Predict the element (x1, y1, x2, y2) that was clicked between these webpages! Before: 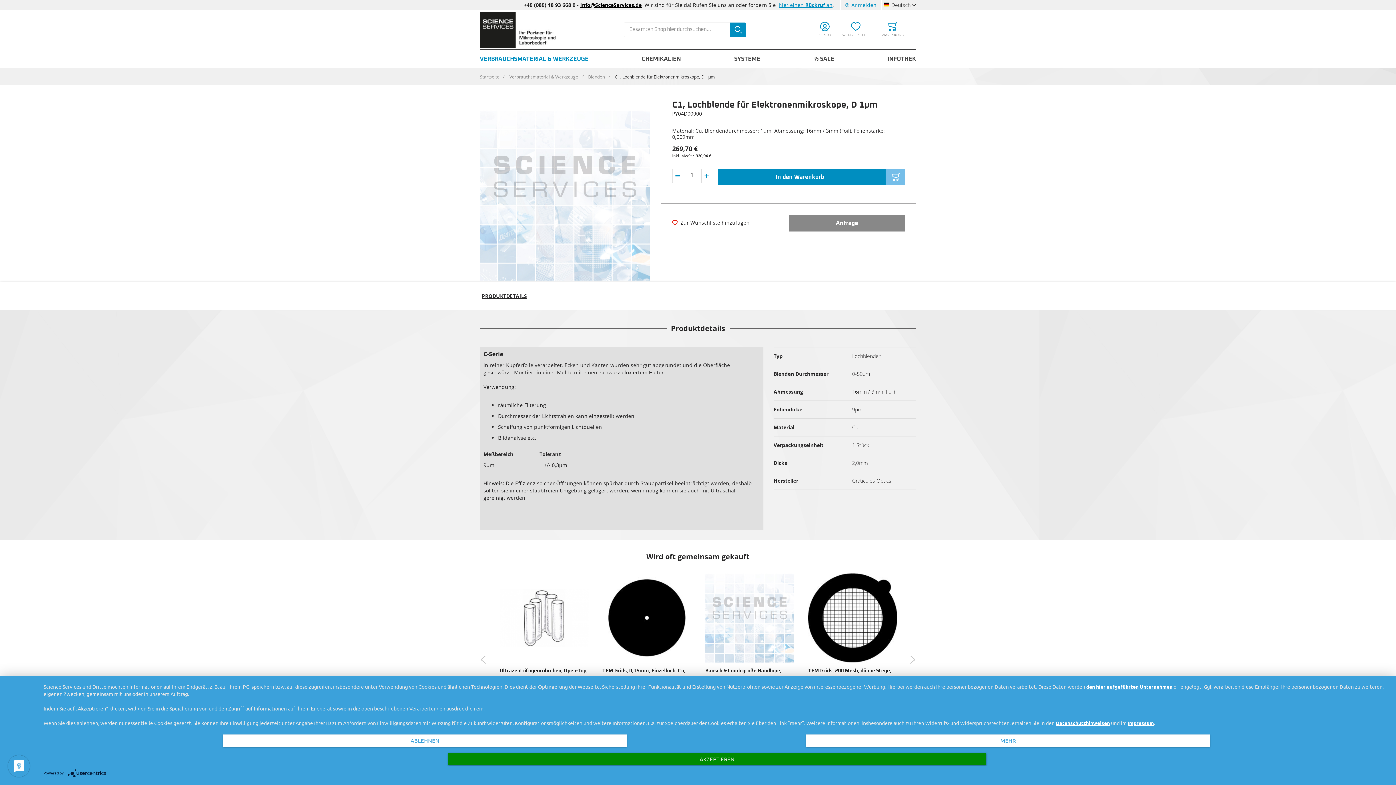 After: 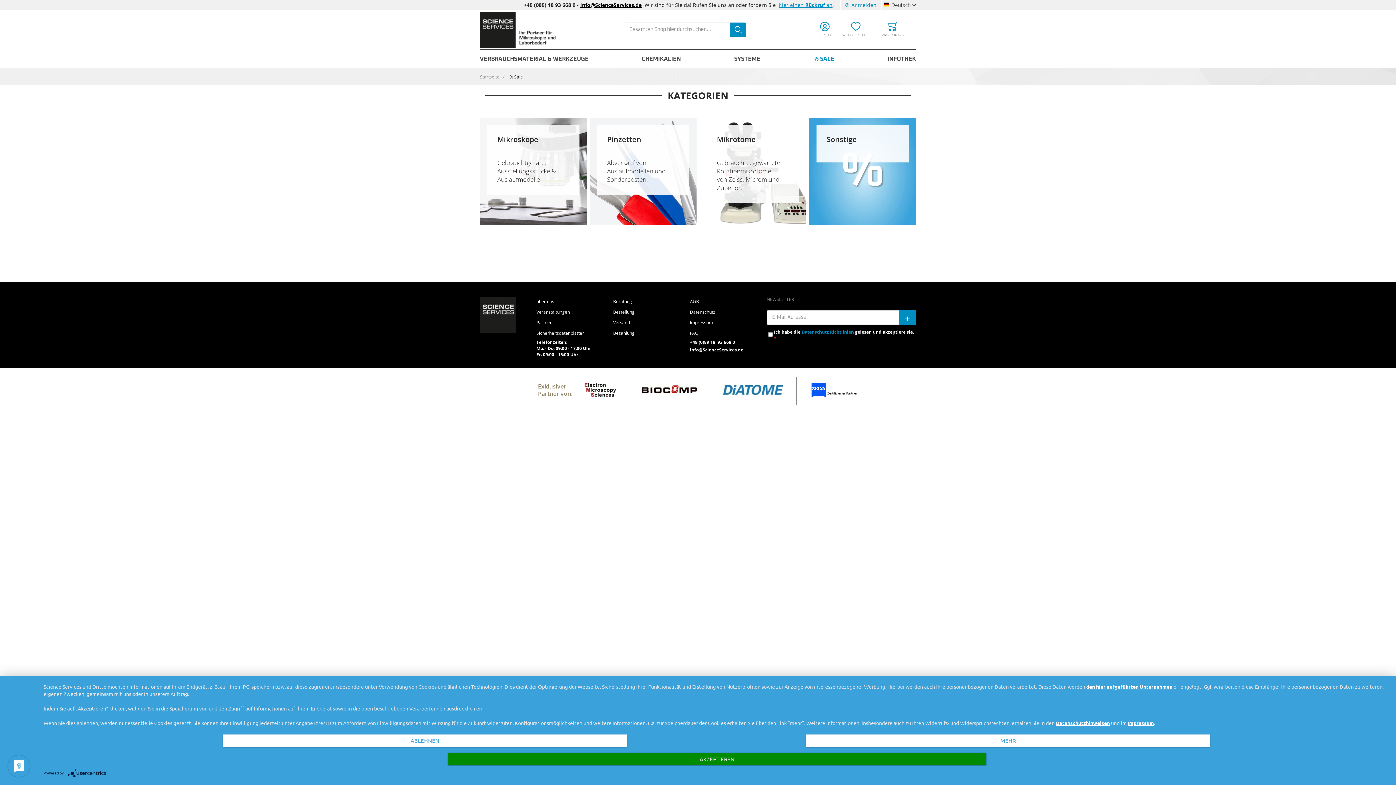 Action: bbox: (807, 49, 840, 68) label: % SALE